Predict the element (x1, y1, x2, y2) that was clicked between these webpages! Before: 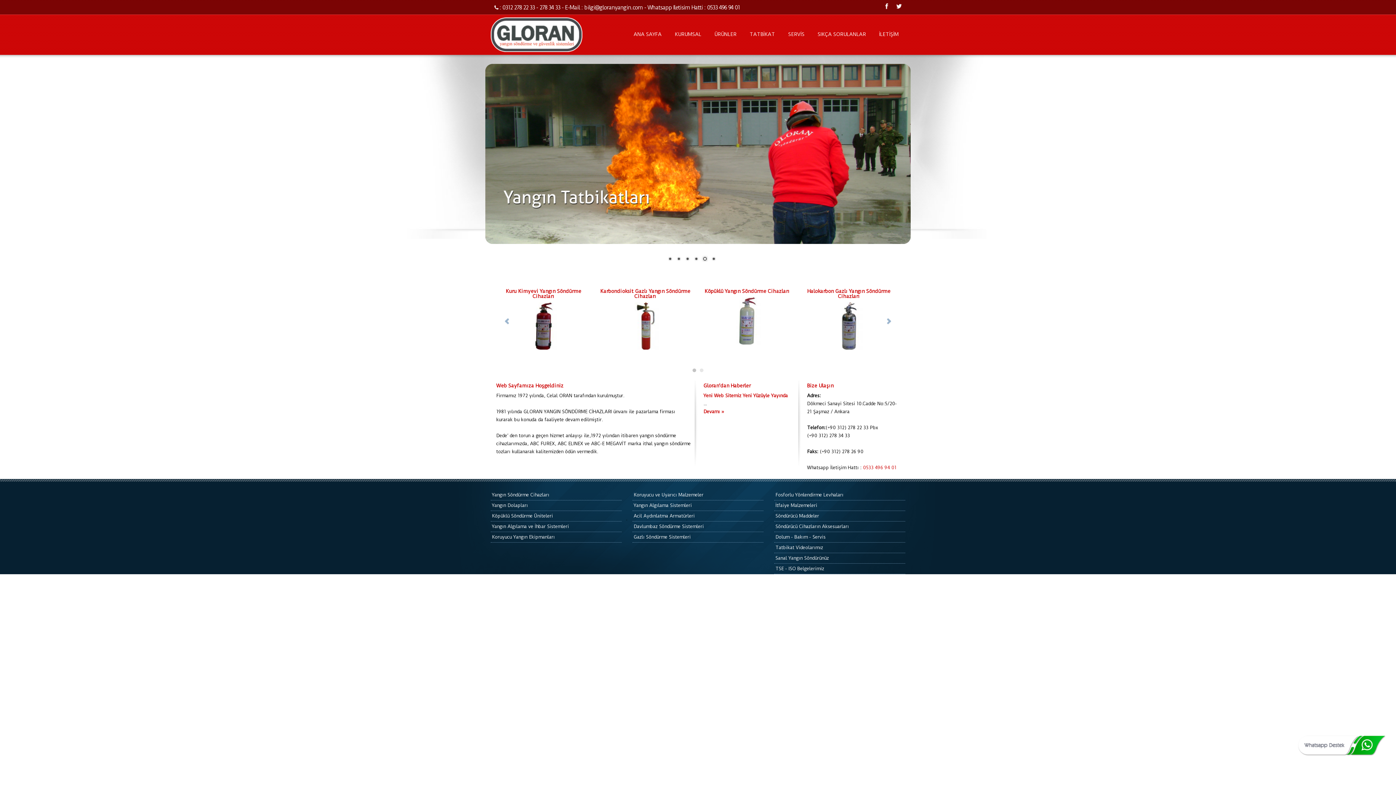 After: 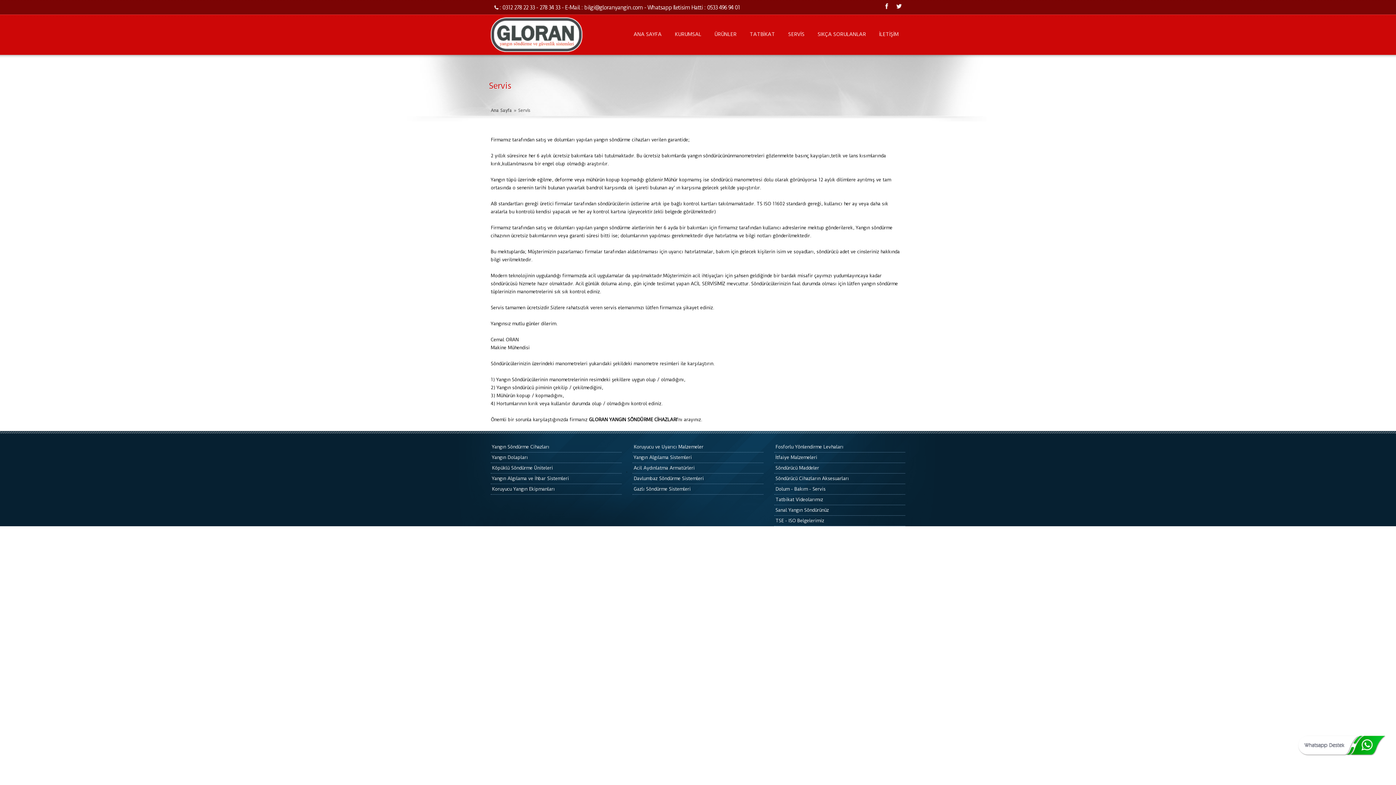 Action: label: SERVİS bbox: (782, 14, 810, 54)